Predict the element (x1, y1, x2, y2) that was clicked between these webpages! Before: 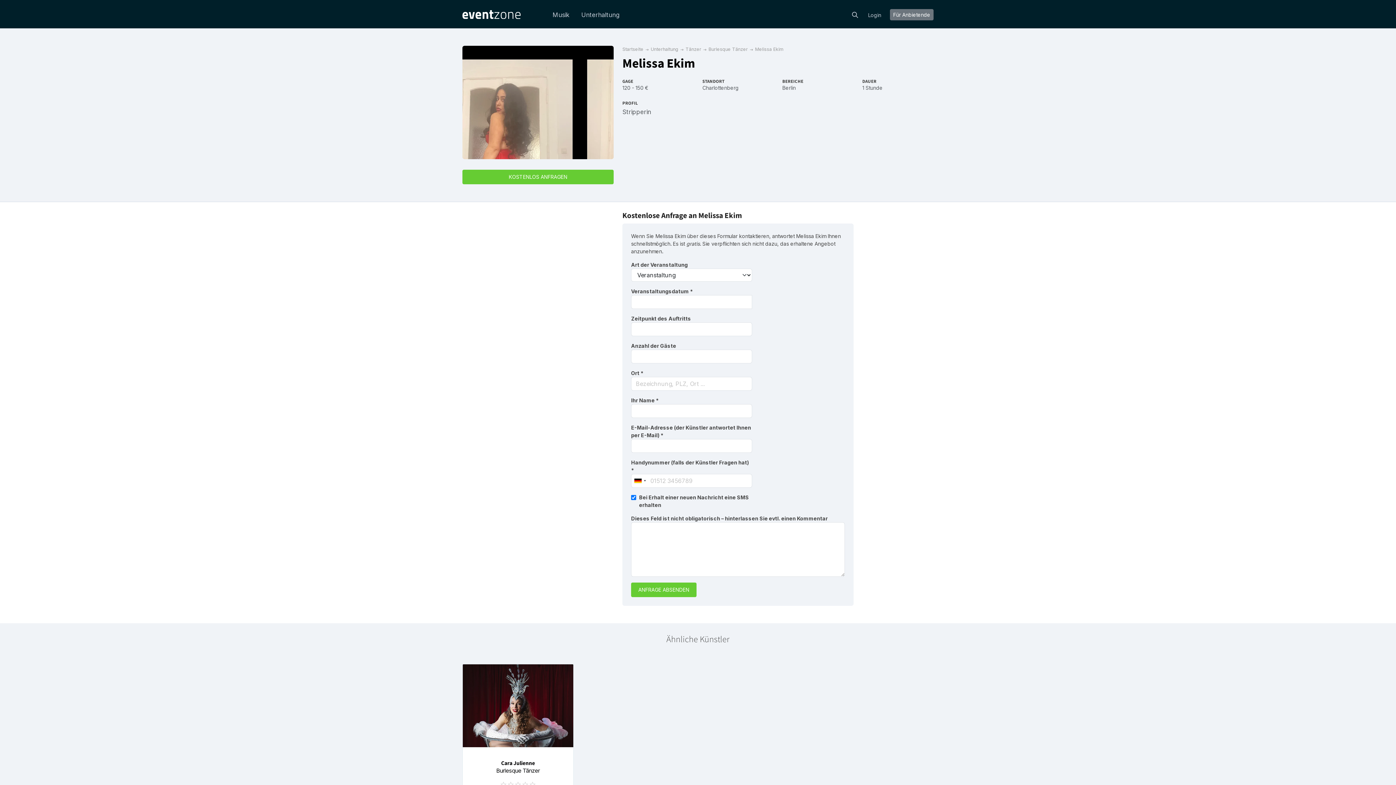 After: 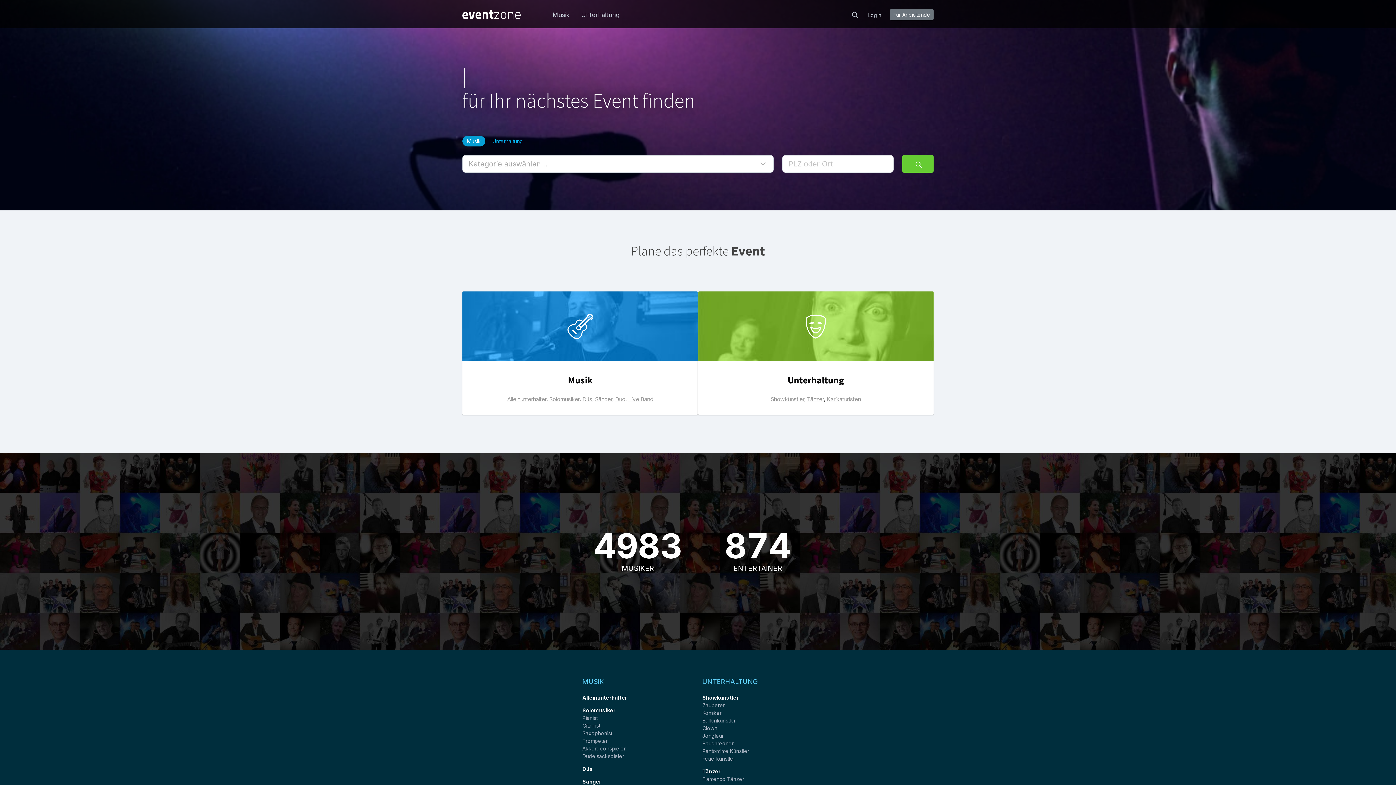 Action: bbox: (622, 46, 643, 52) label: Startseite